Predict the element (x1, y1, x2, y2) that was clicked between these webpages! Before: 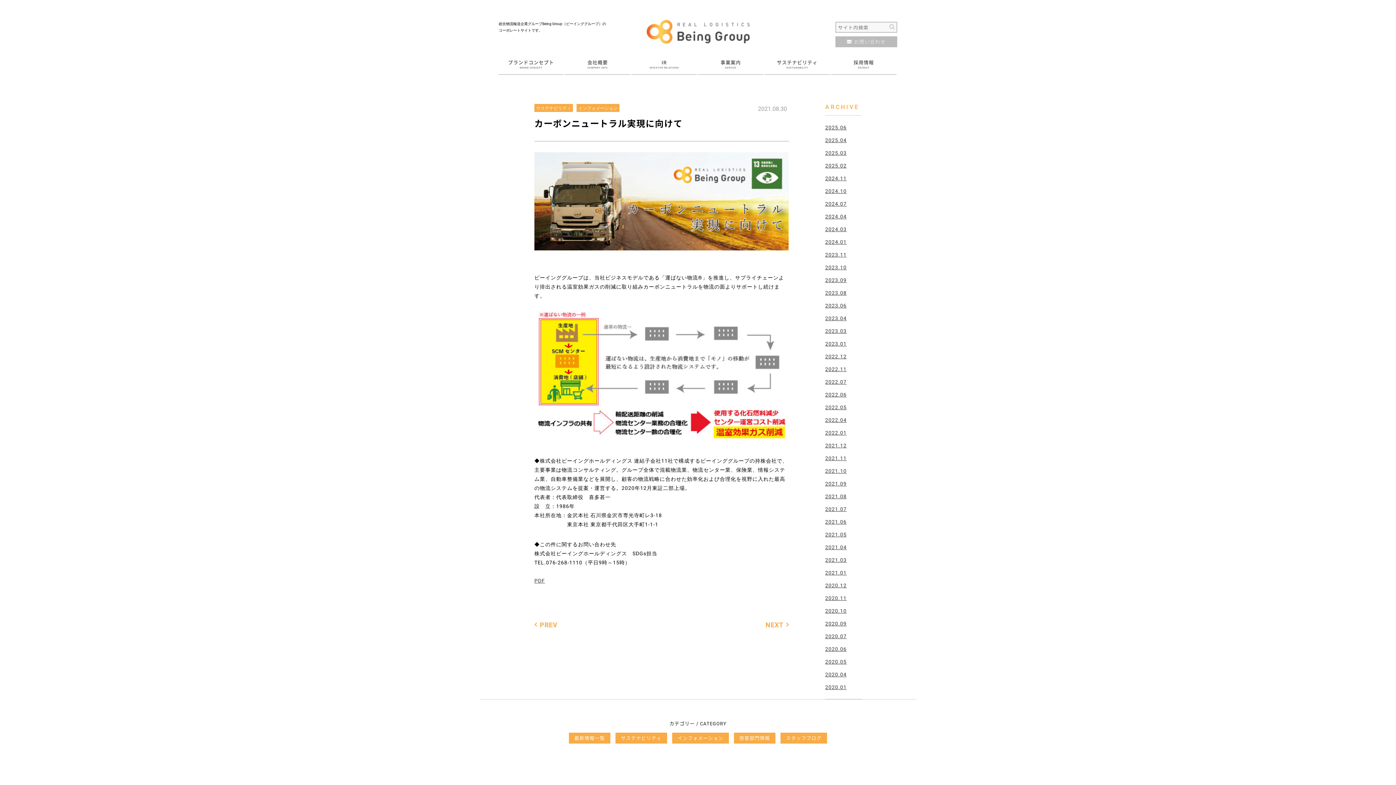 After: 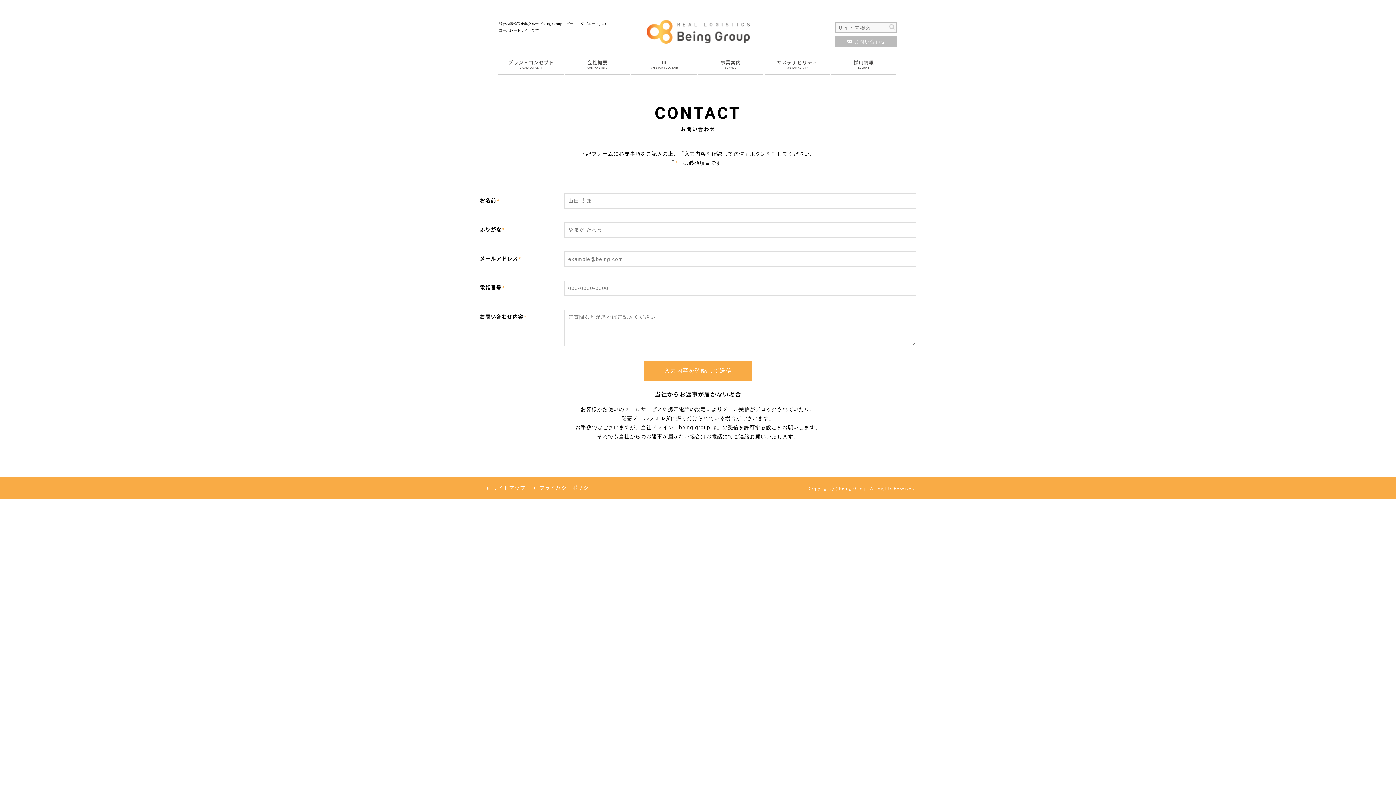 Action: bbox: (835, 36, 897, 47) label: お問い合わせ